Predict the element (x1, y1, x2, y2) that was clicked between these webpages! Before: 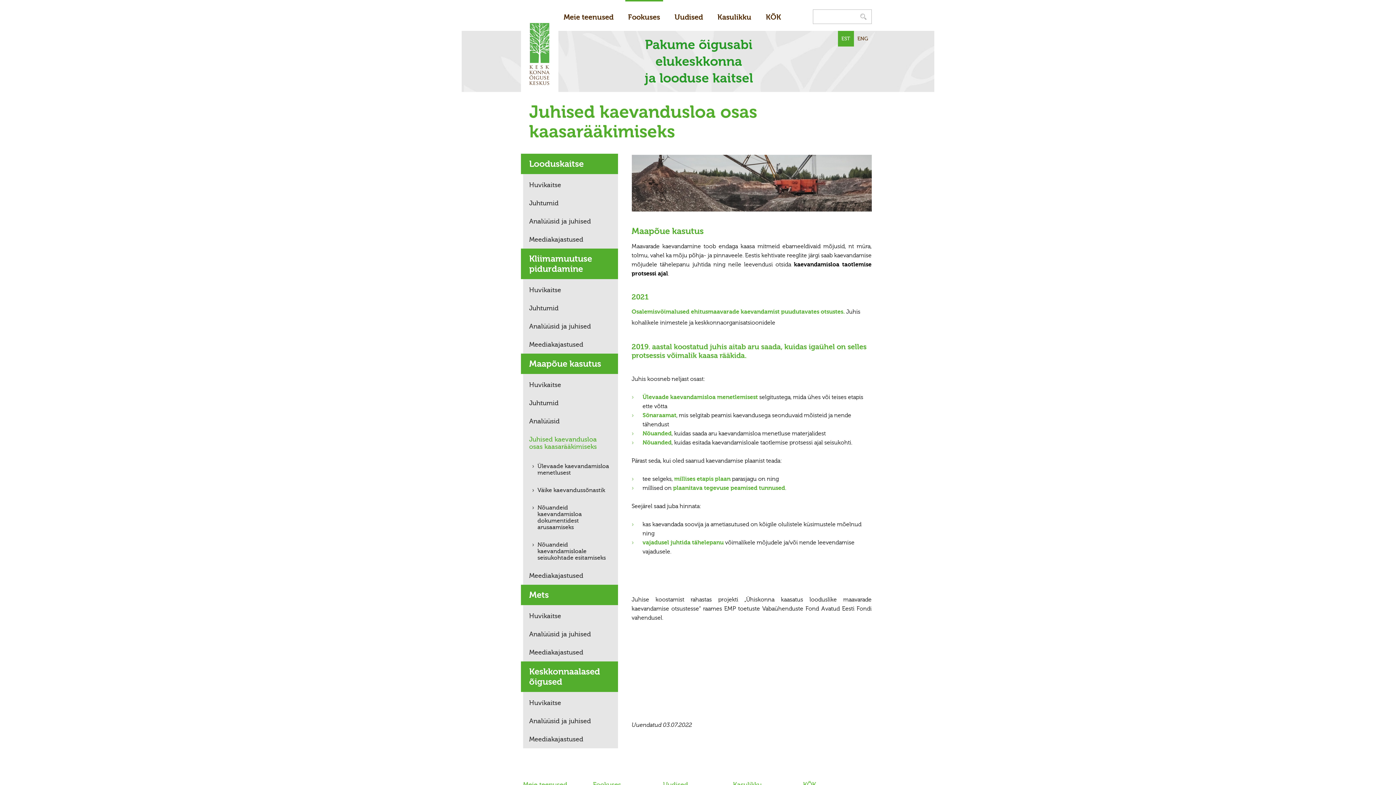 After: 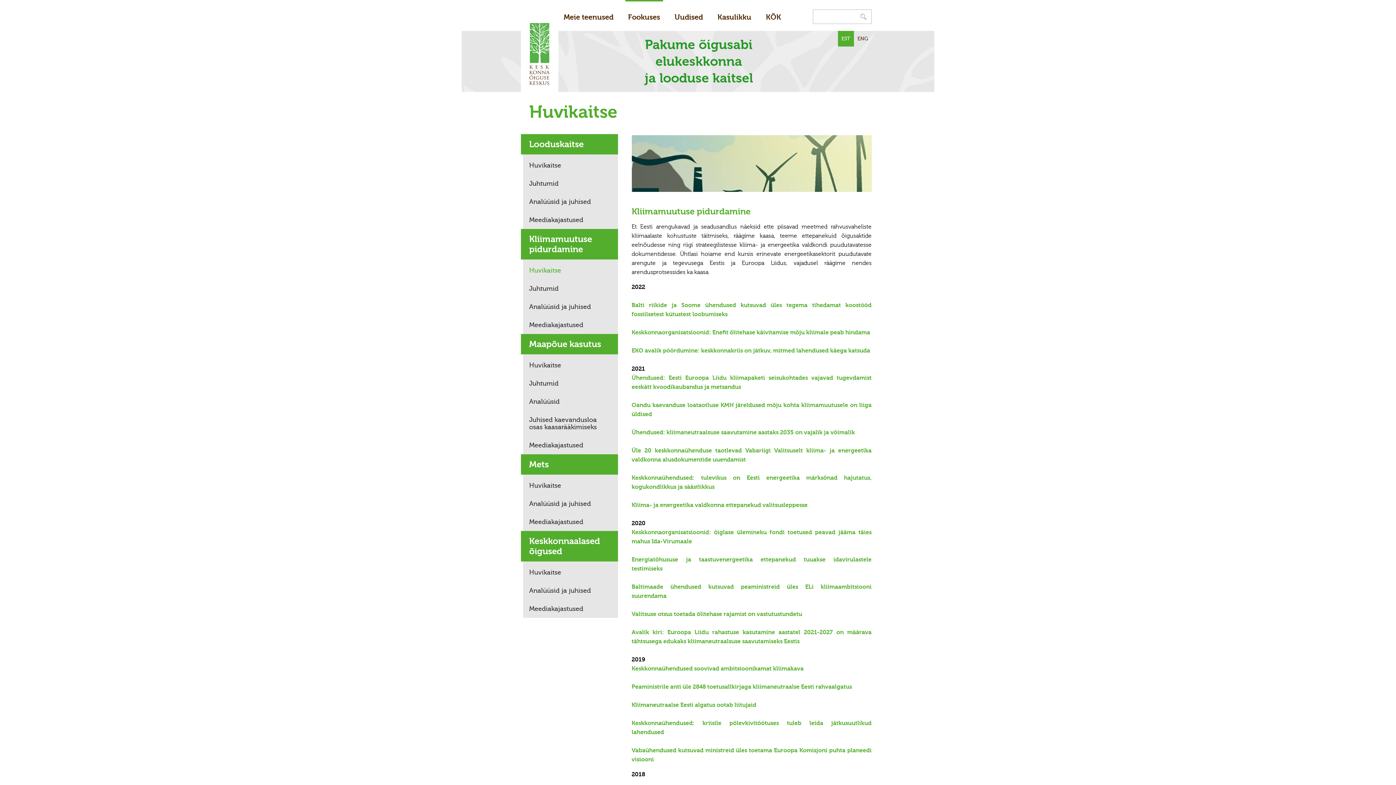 Action: label: Huvikaitse bbox: (523, 279, 618, 299)